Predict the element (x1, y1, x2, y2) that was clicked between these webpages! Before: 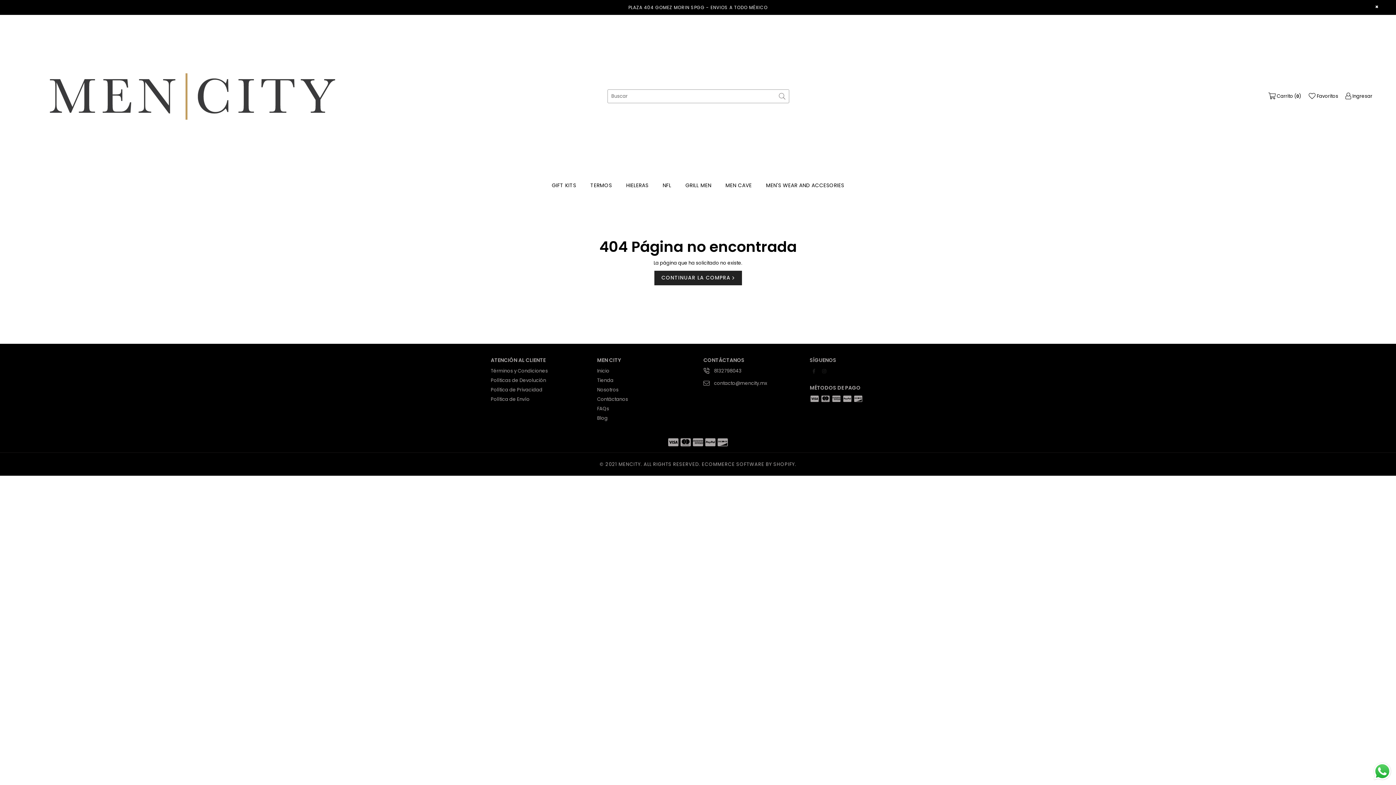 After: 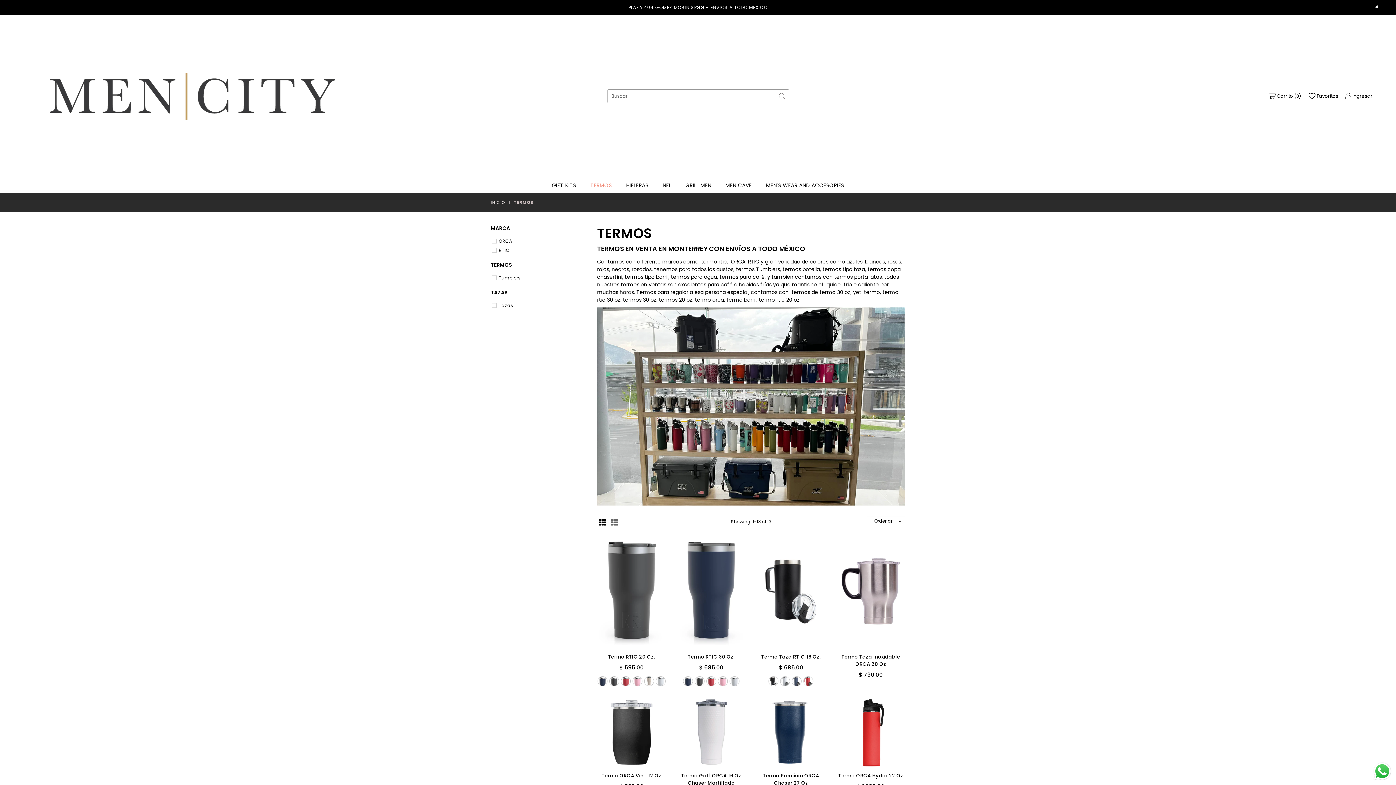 Action: bbox: (583, 178, 618, 192) label: TERMOS